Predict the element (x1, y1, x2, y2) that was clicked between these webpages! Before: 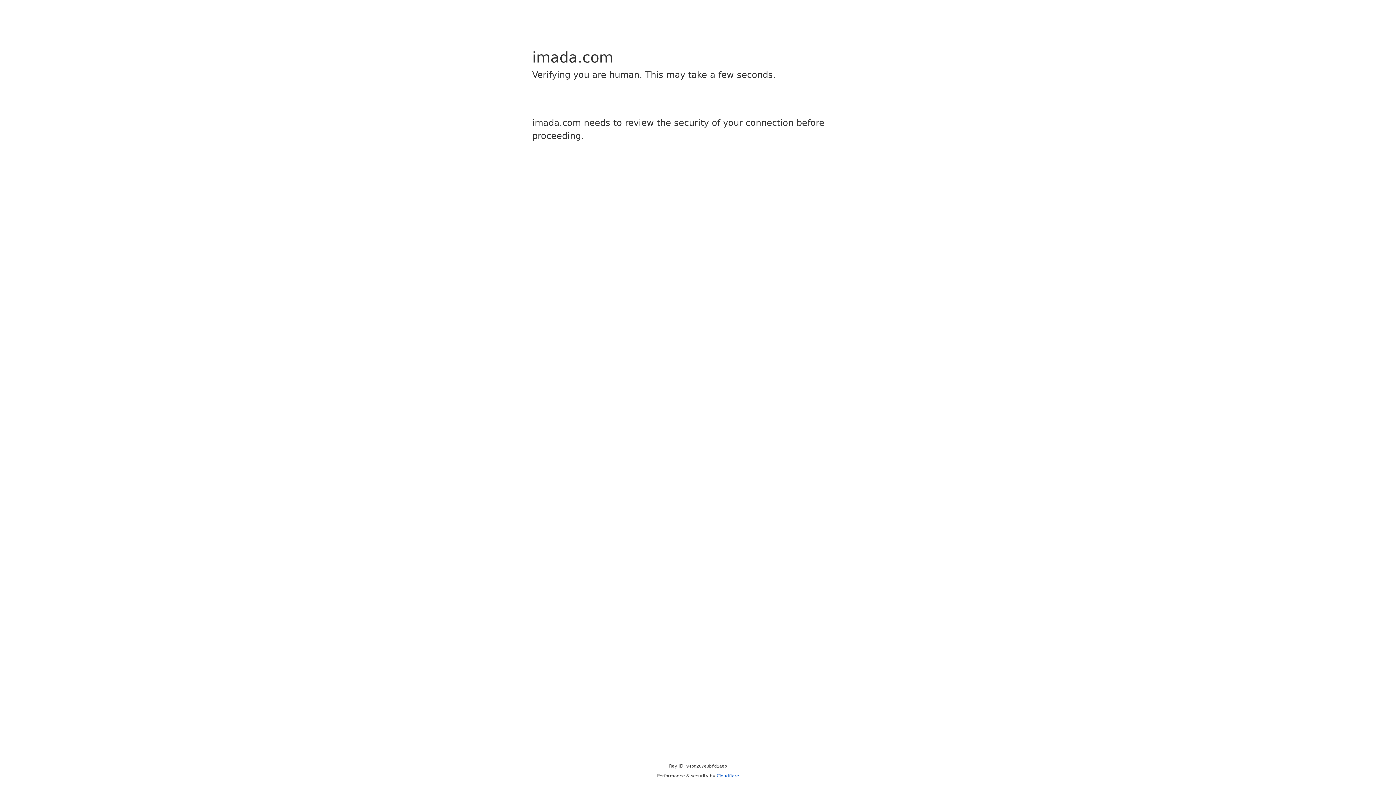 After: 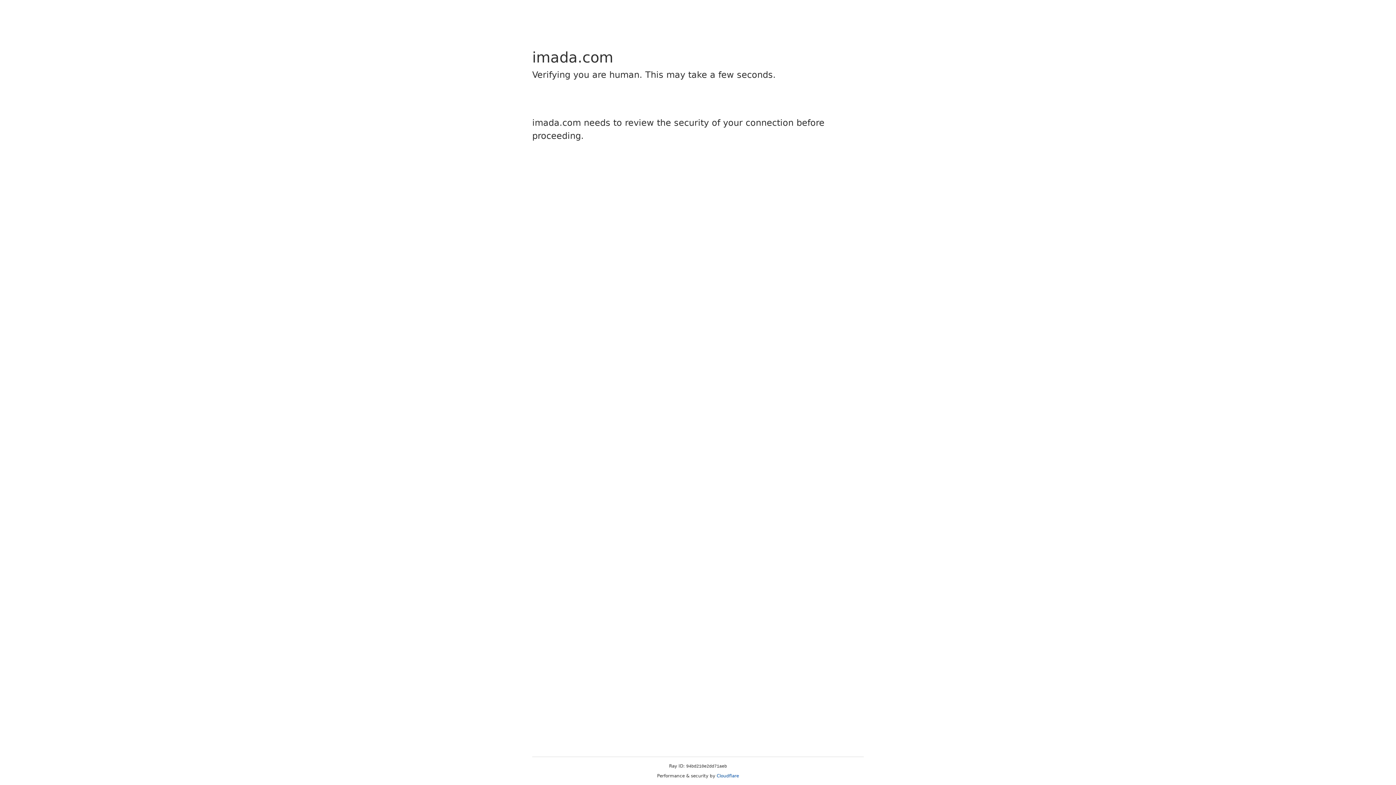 Action: bbox: (716, 773, 739, 778) label: Cloudflare